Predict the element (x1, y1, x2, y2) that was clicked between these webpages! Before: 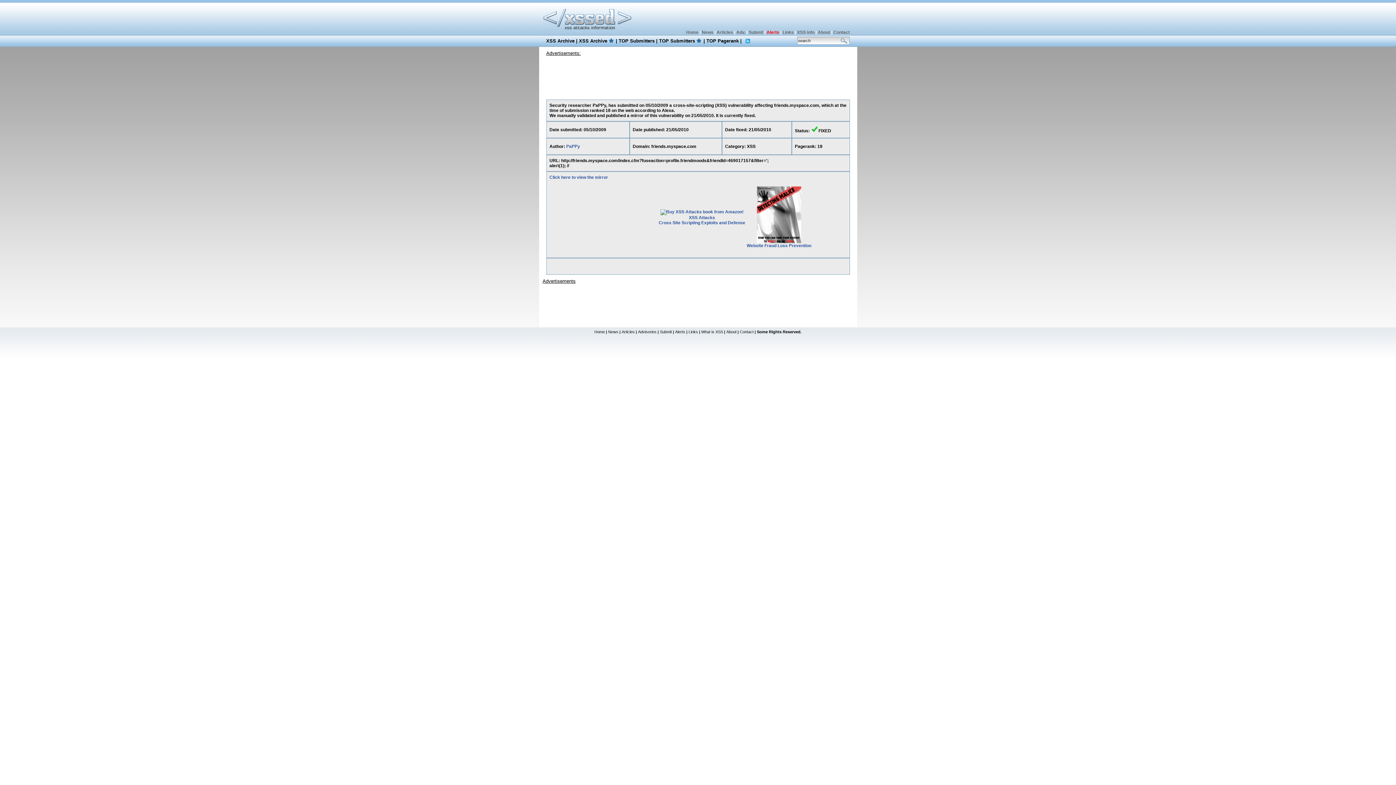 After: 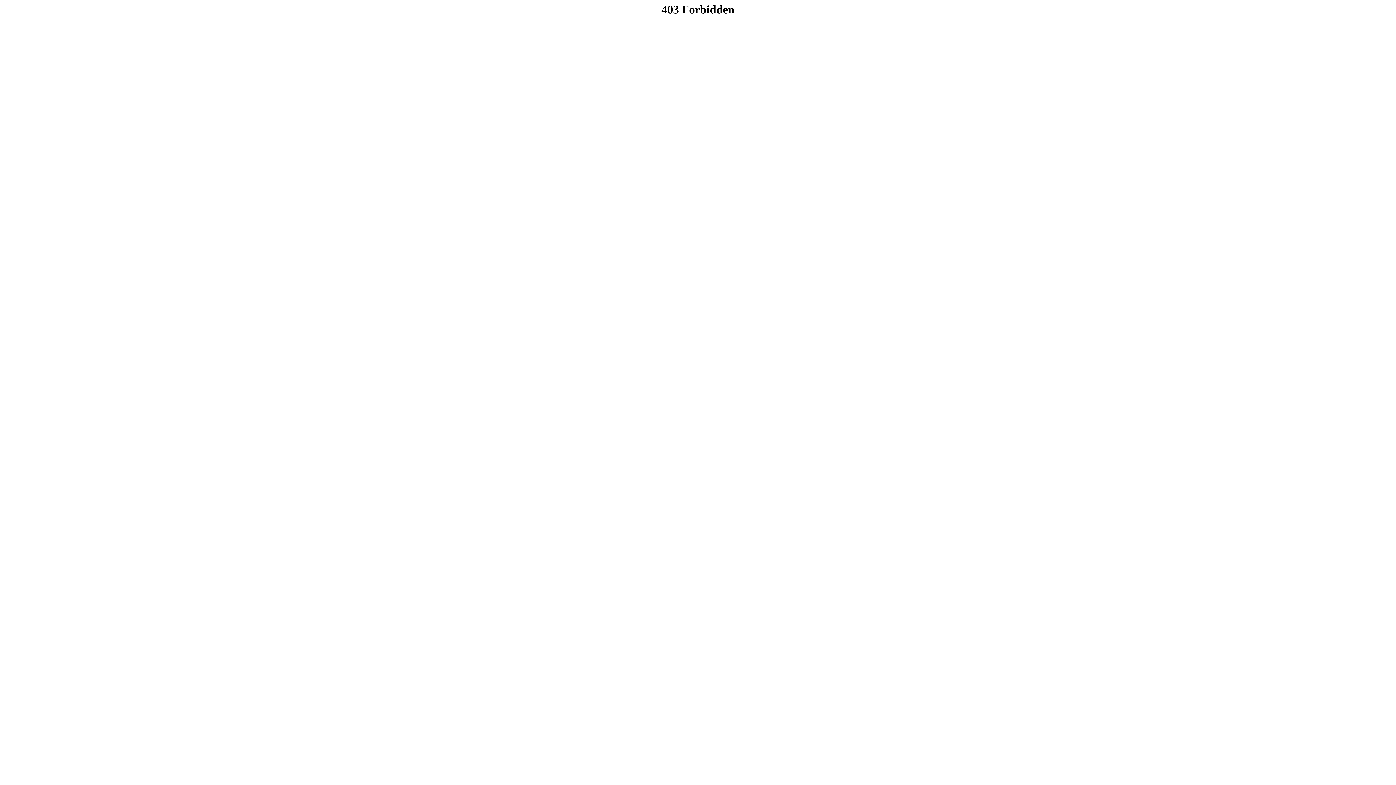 Action: bbox: (757, 239, 801, 244)